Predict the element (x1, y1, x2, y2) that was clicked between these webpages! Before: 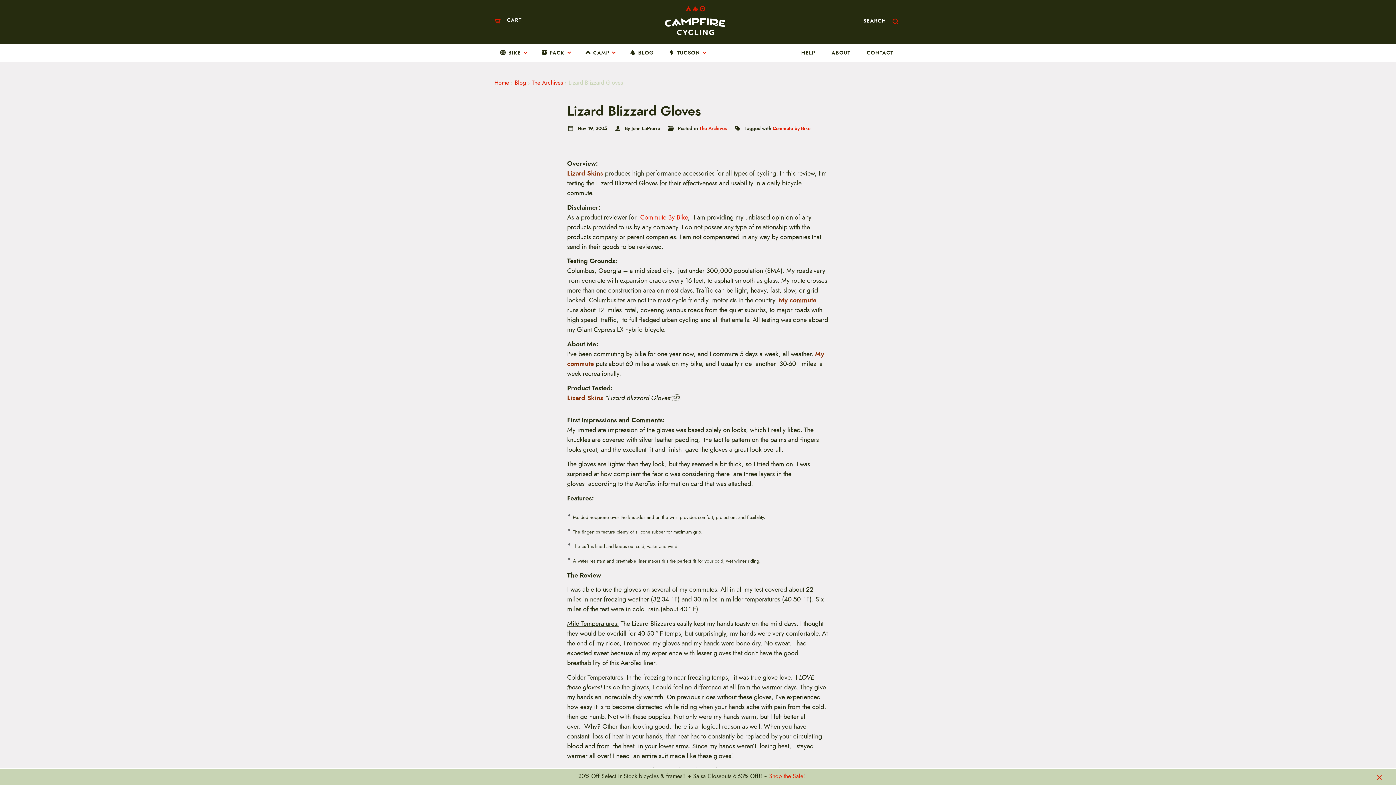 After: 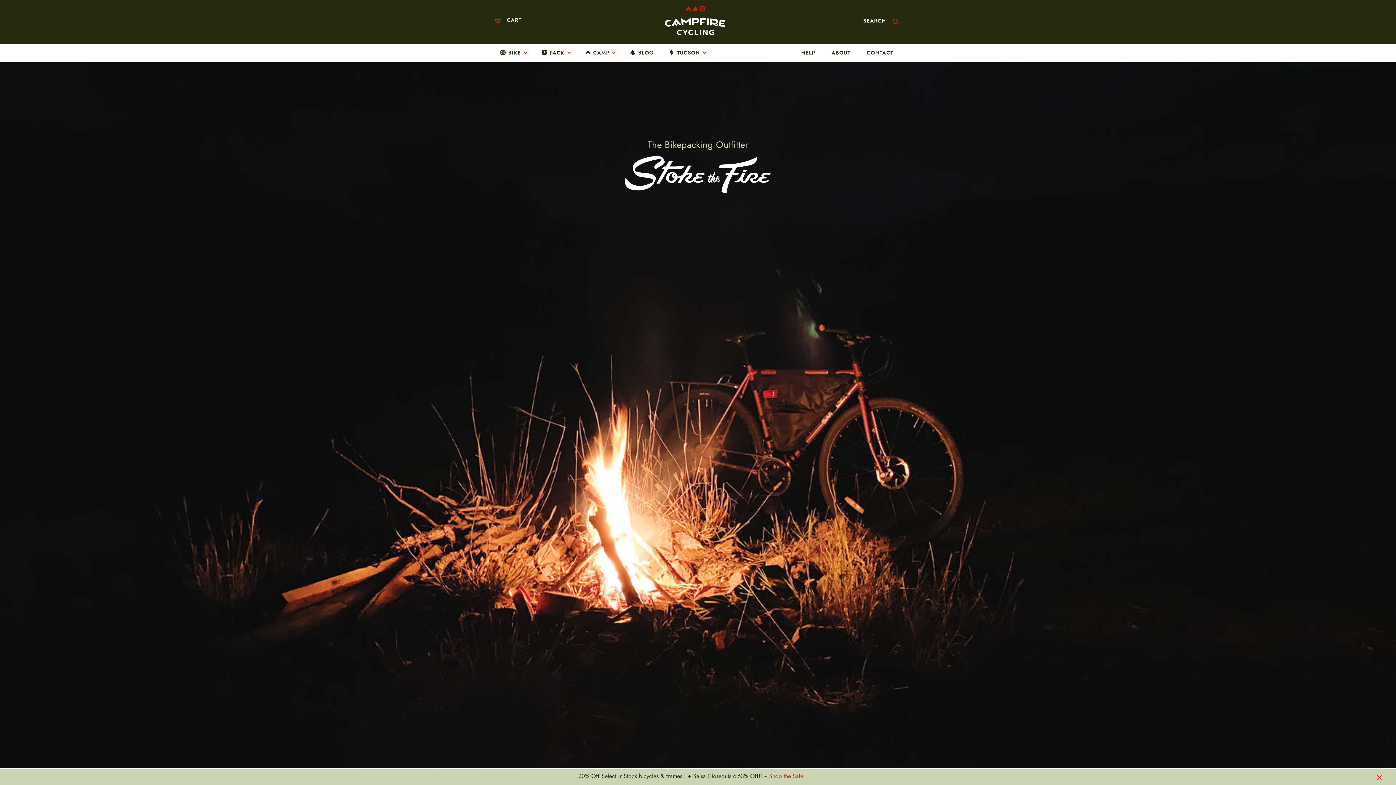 Action: label: Home bbox: (494, 78, 509, 87)